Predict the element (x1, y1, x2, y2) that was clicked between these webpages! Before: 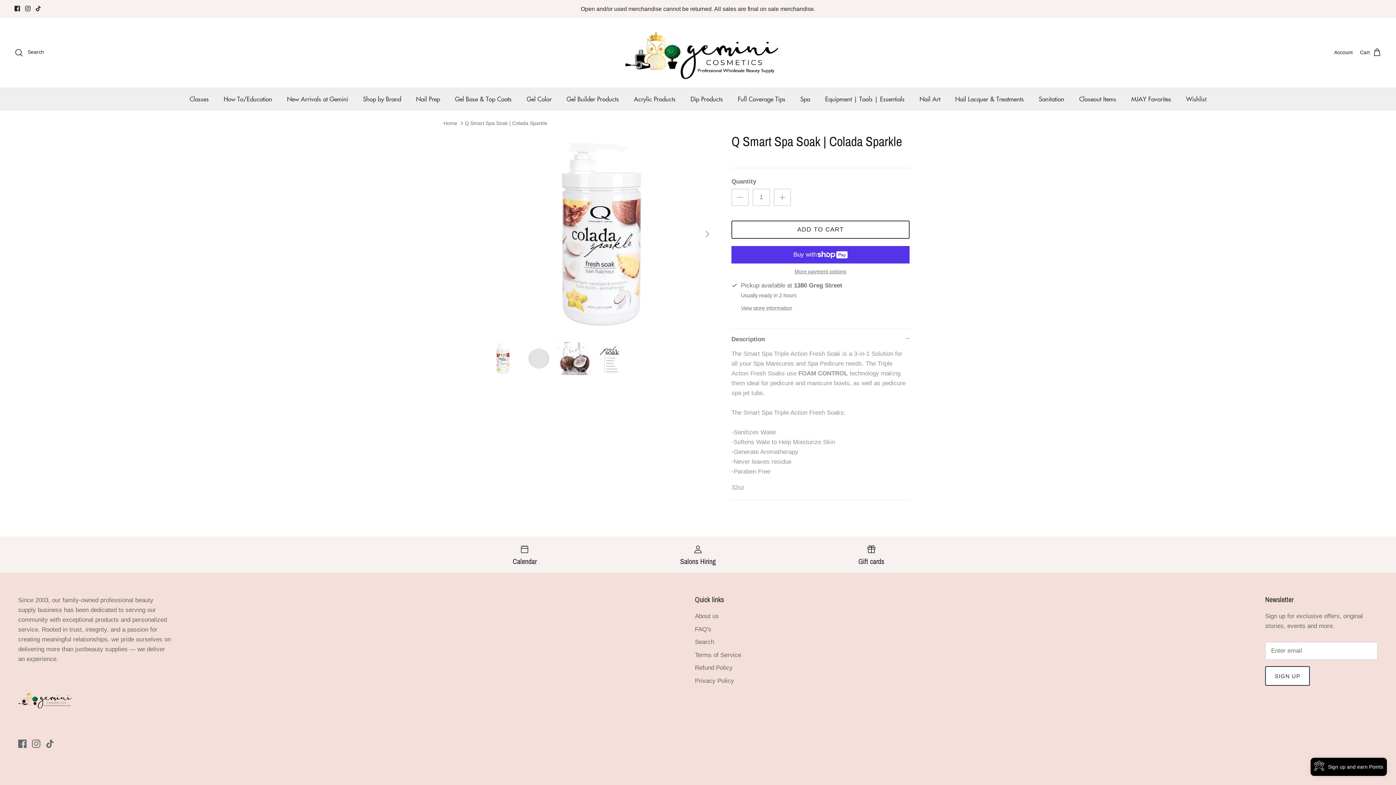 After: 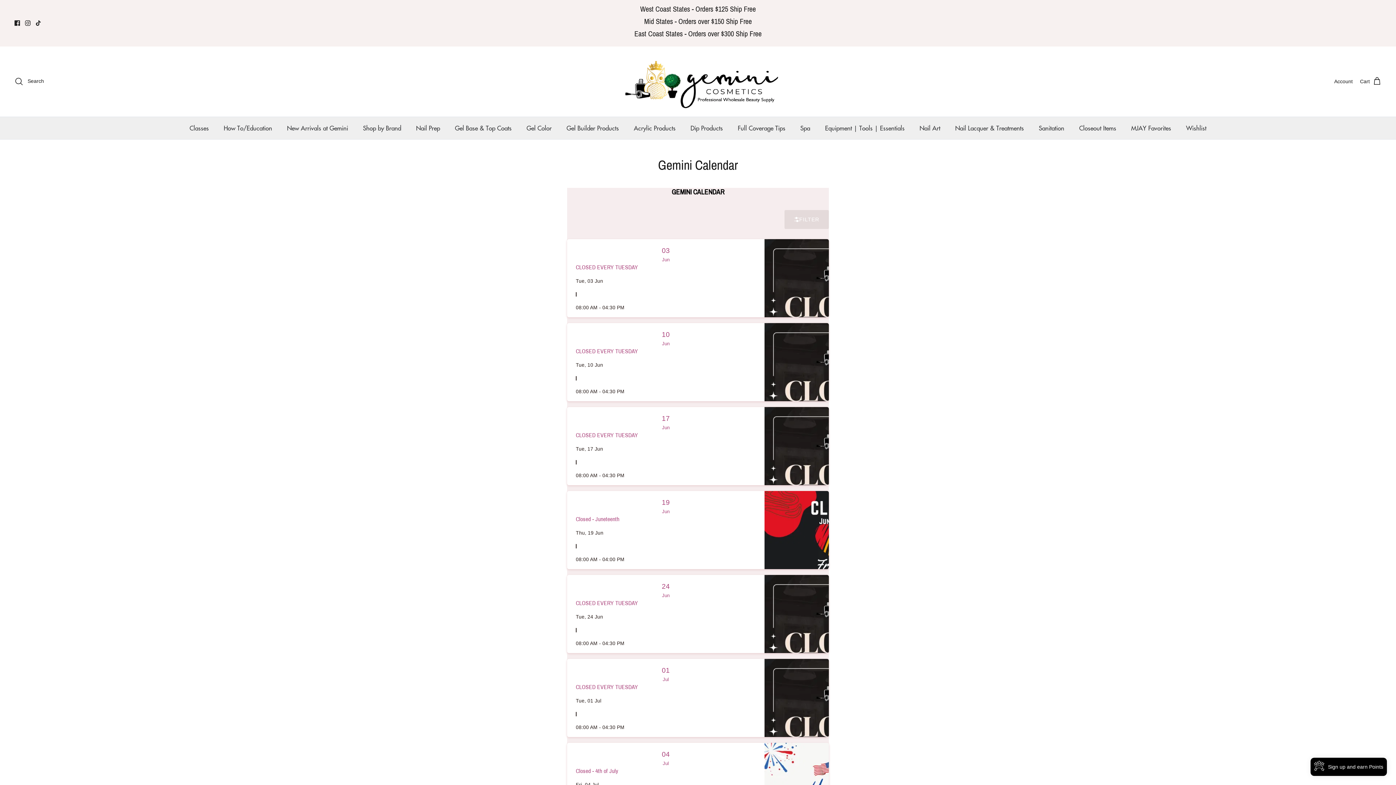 Action: bbox: (443, 544, 606, 566) label: Calendar